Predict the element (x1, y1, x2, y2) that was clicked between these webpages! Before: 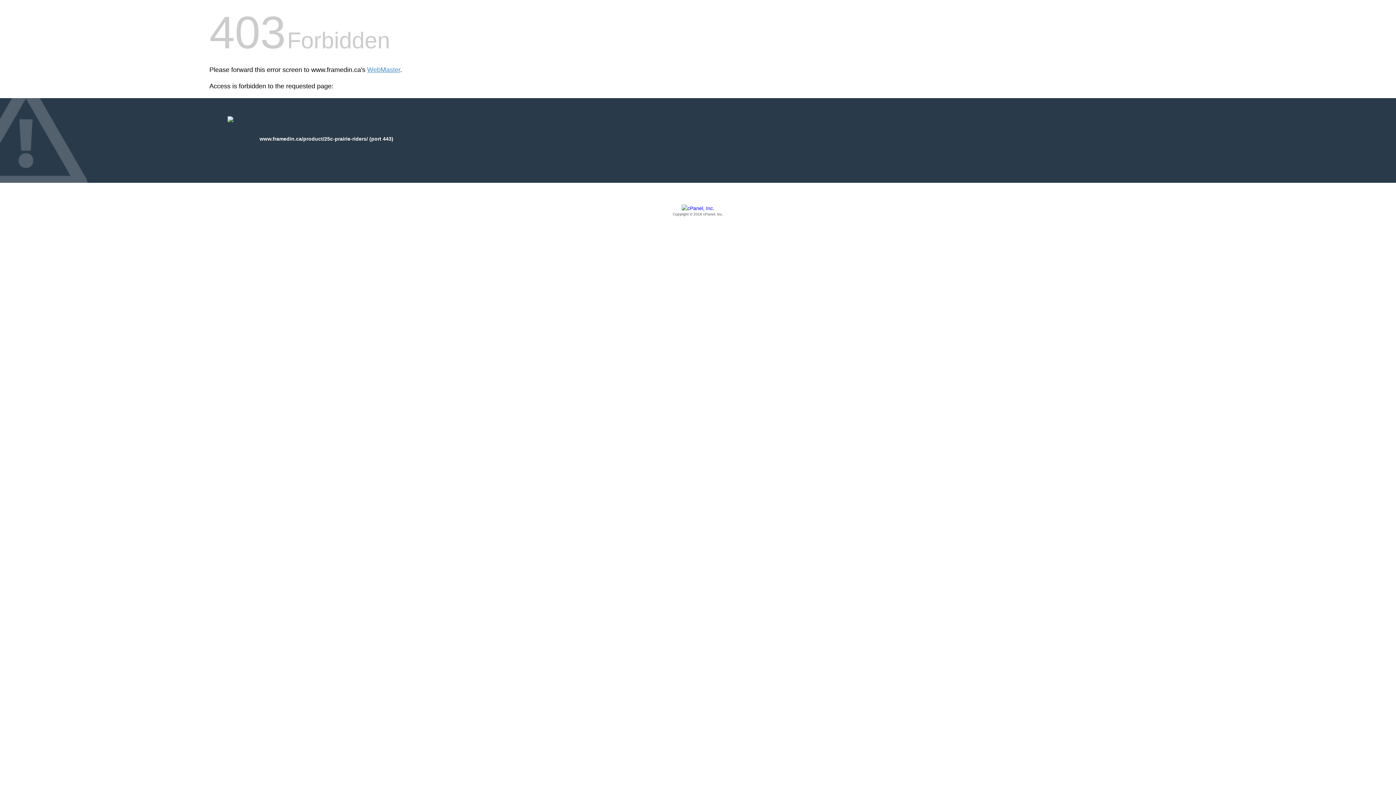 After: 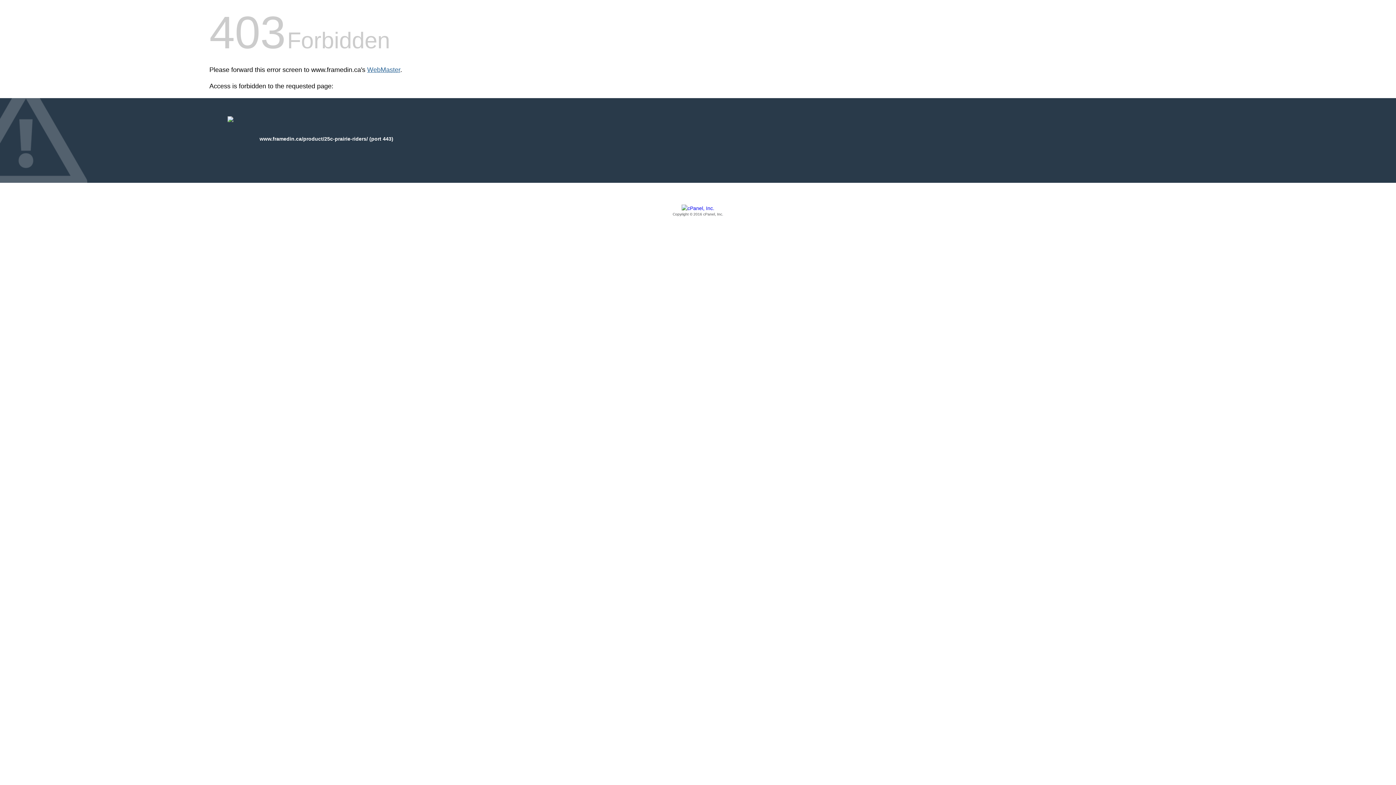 Action: label: WebMaster bbox: (367, 66, 400, 73)